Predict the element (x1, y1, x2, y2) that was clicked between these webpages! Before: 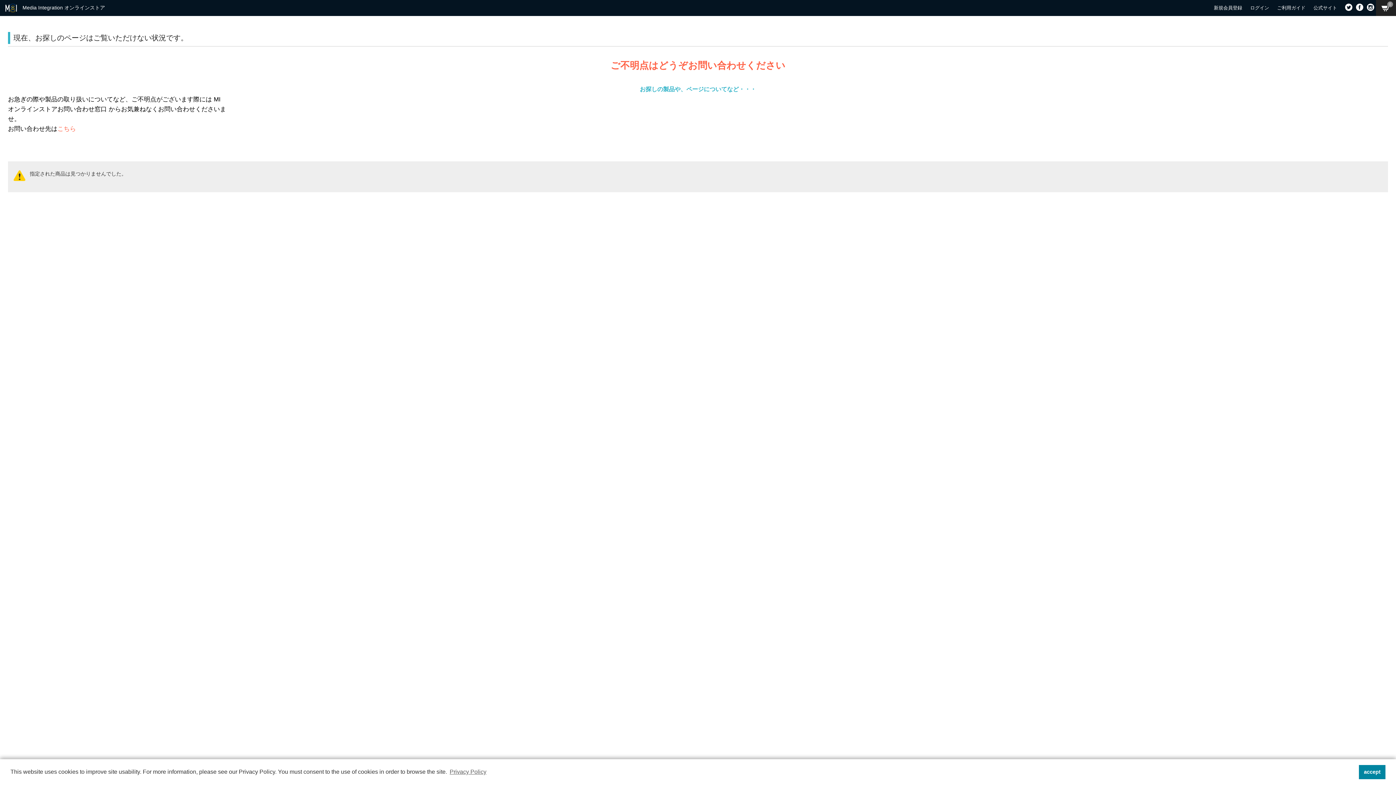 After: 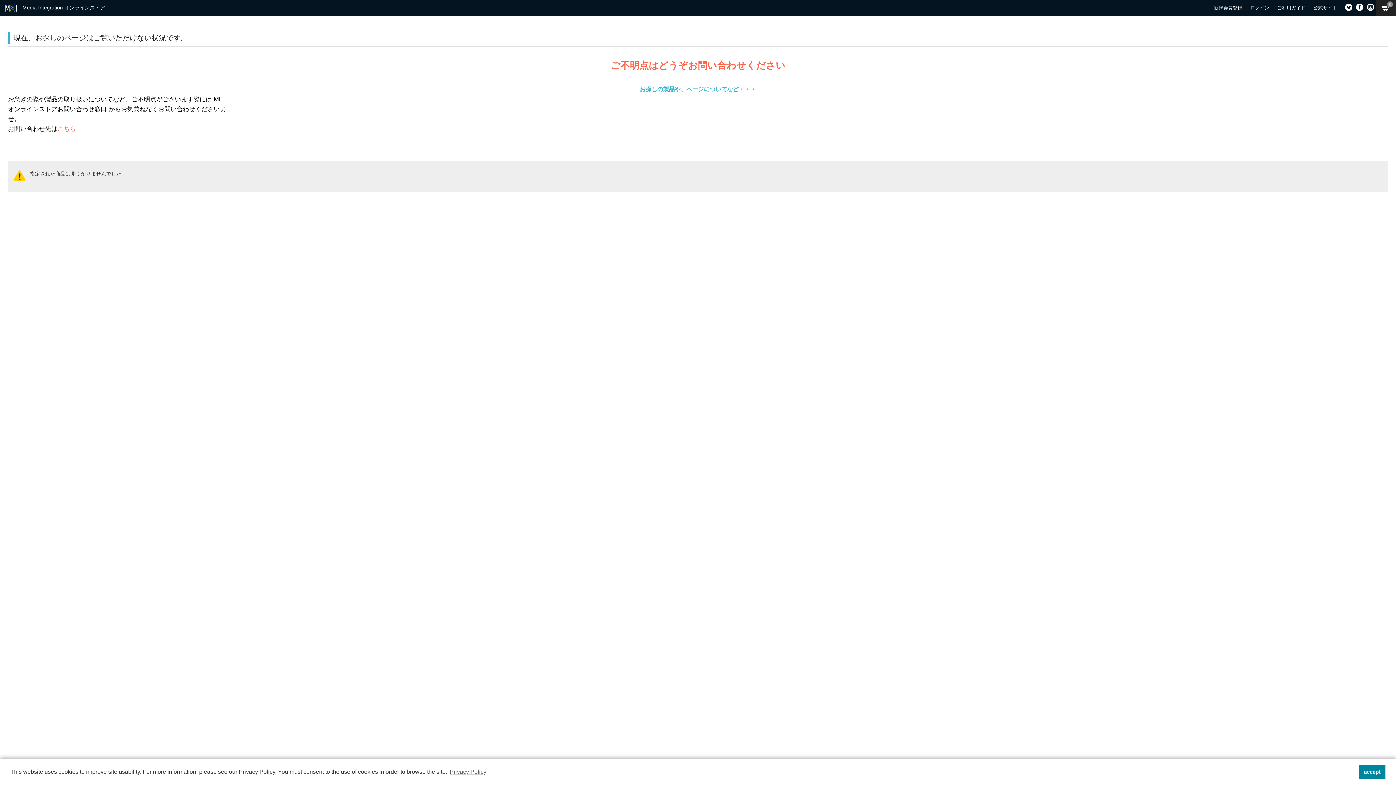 Action: label:   bbox: (1345, 5, 1356, 12)